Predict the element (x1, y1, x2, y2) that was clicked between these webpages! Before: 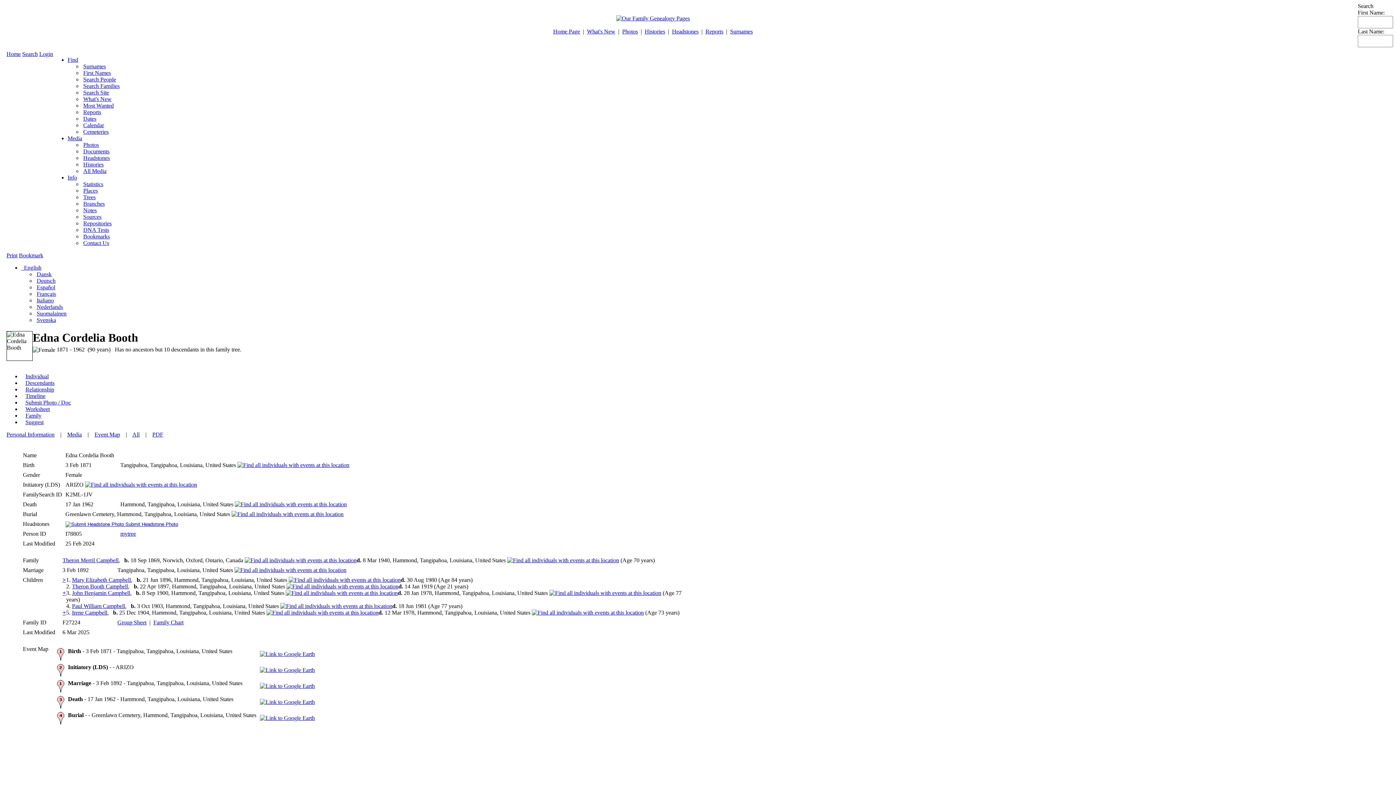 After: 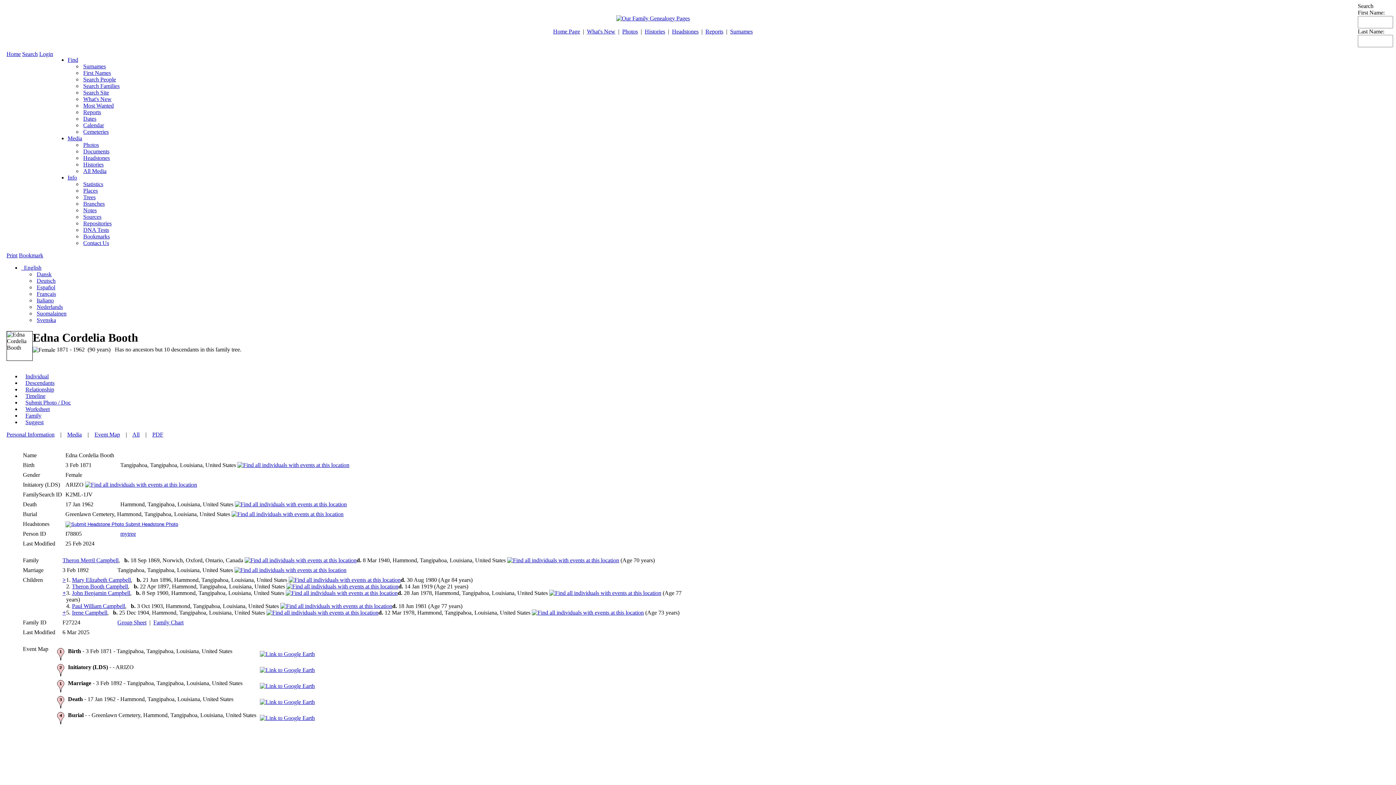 Action: bbox: (18, 252, 43, 258) label: Bookmark